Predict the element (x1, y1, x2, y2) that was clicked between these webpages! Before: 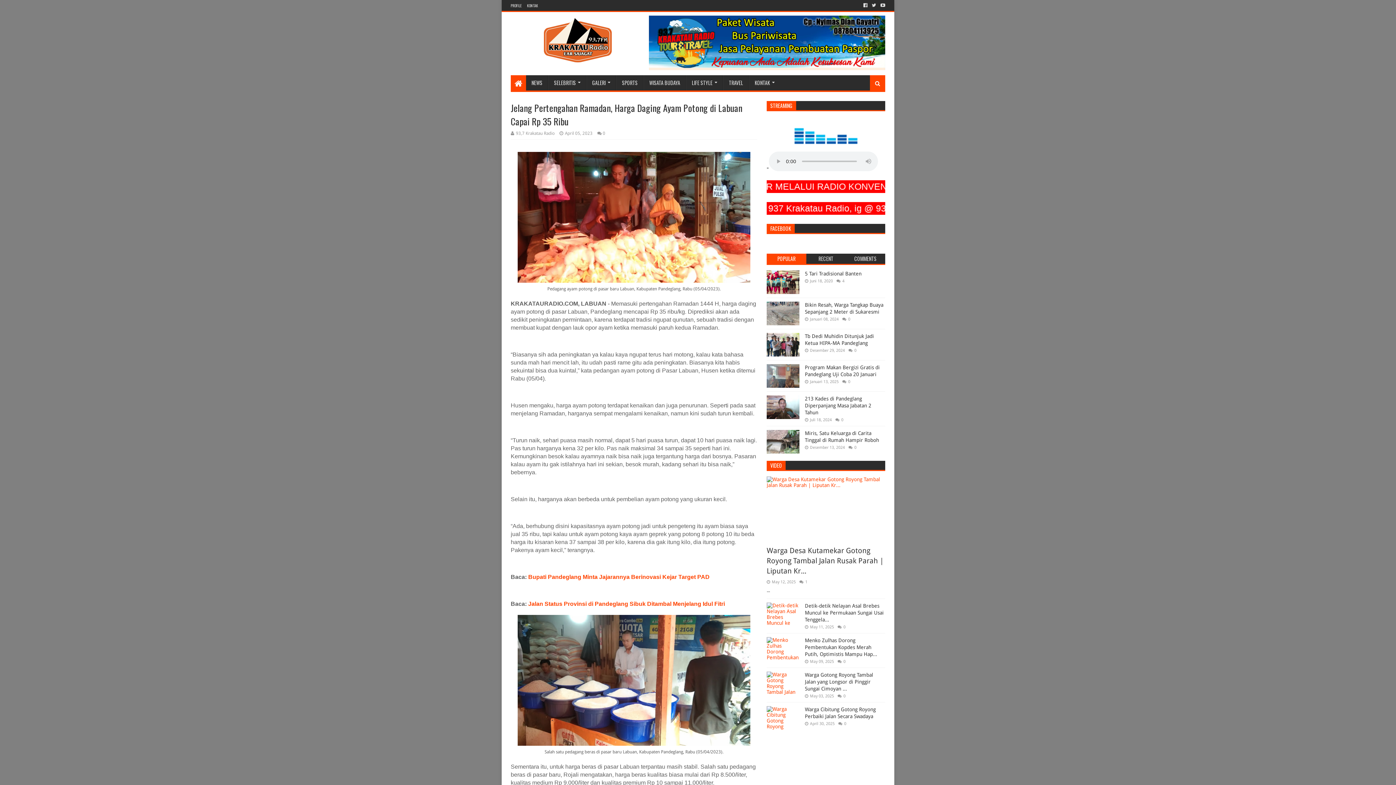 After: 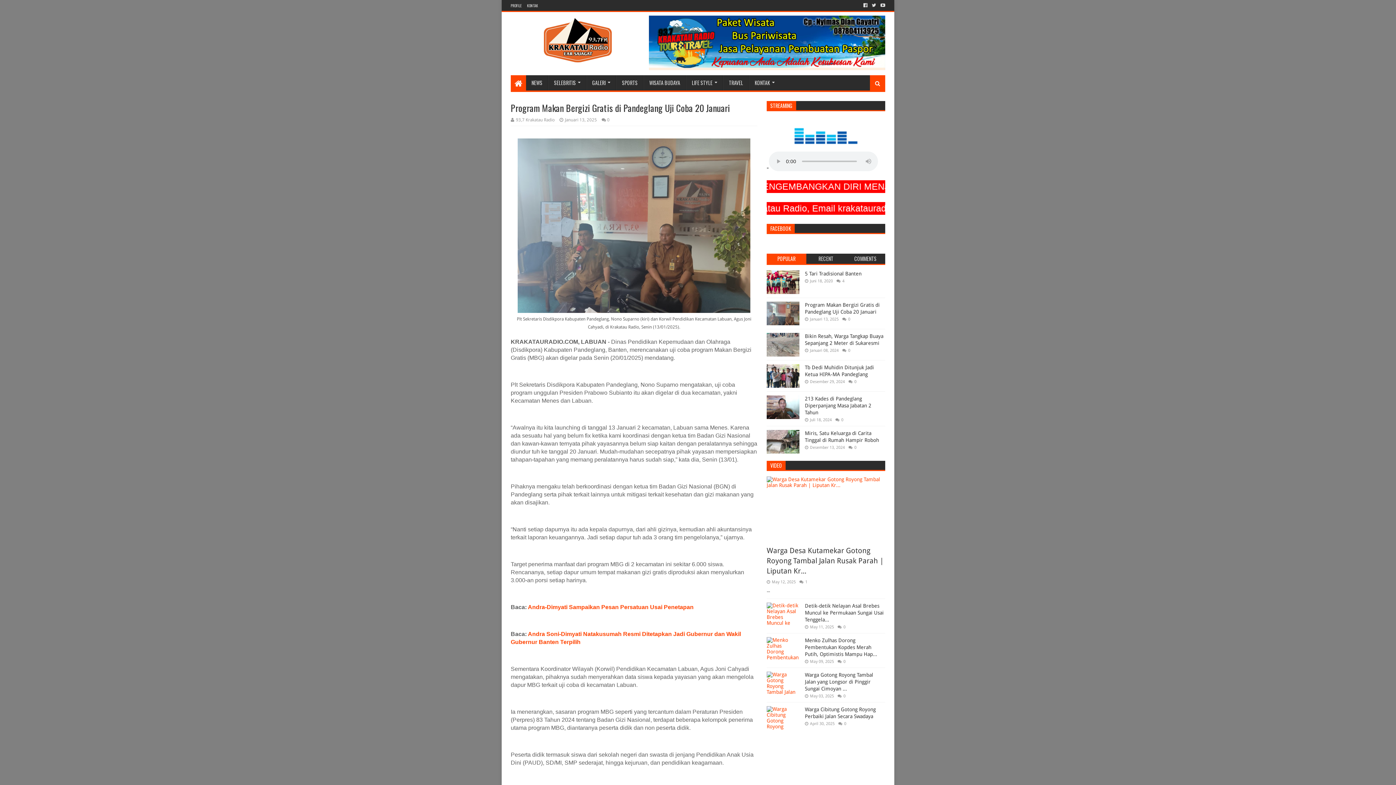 Action: bbox: (766, 364, 799, 388)